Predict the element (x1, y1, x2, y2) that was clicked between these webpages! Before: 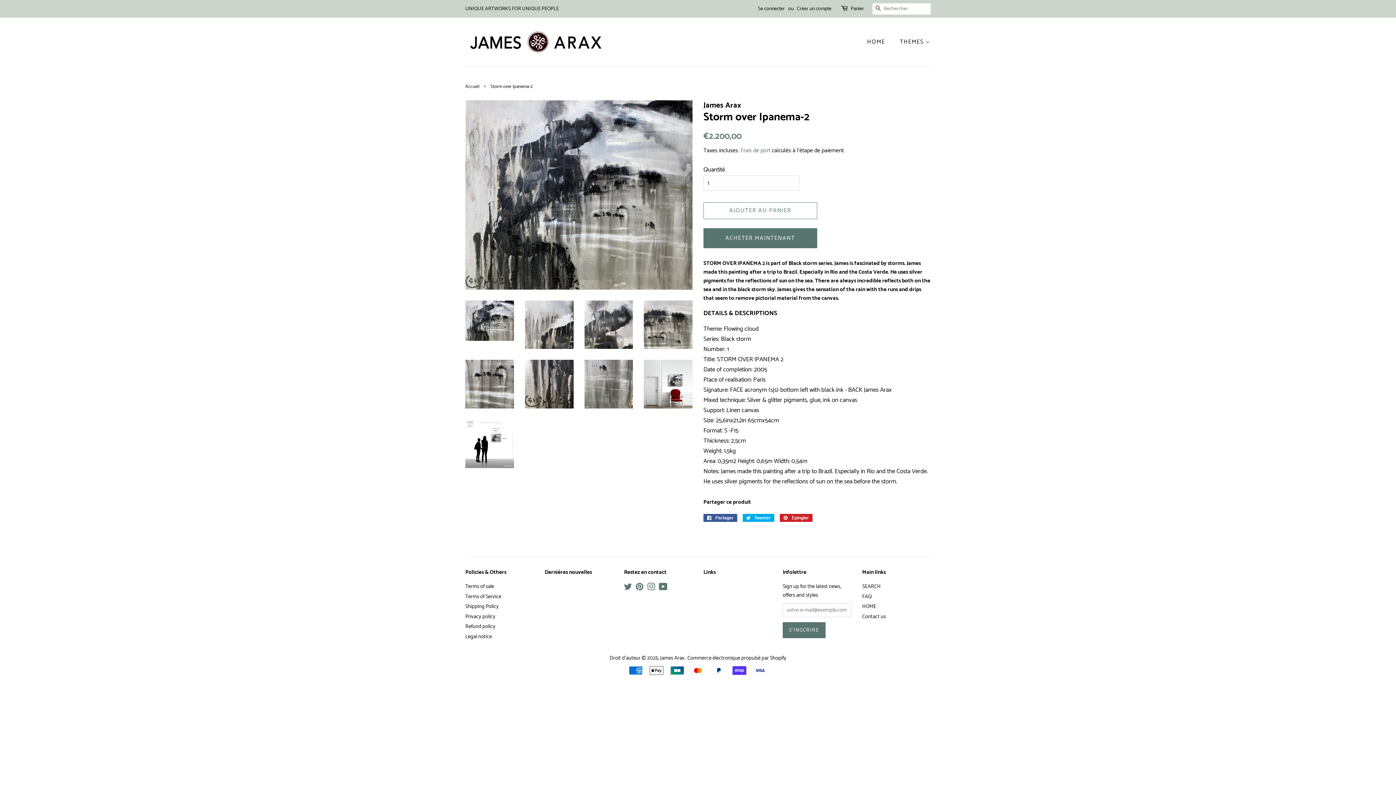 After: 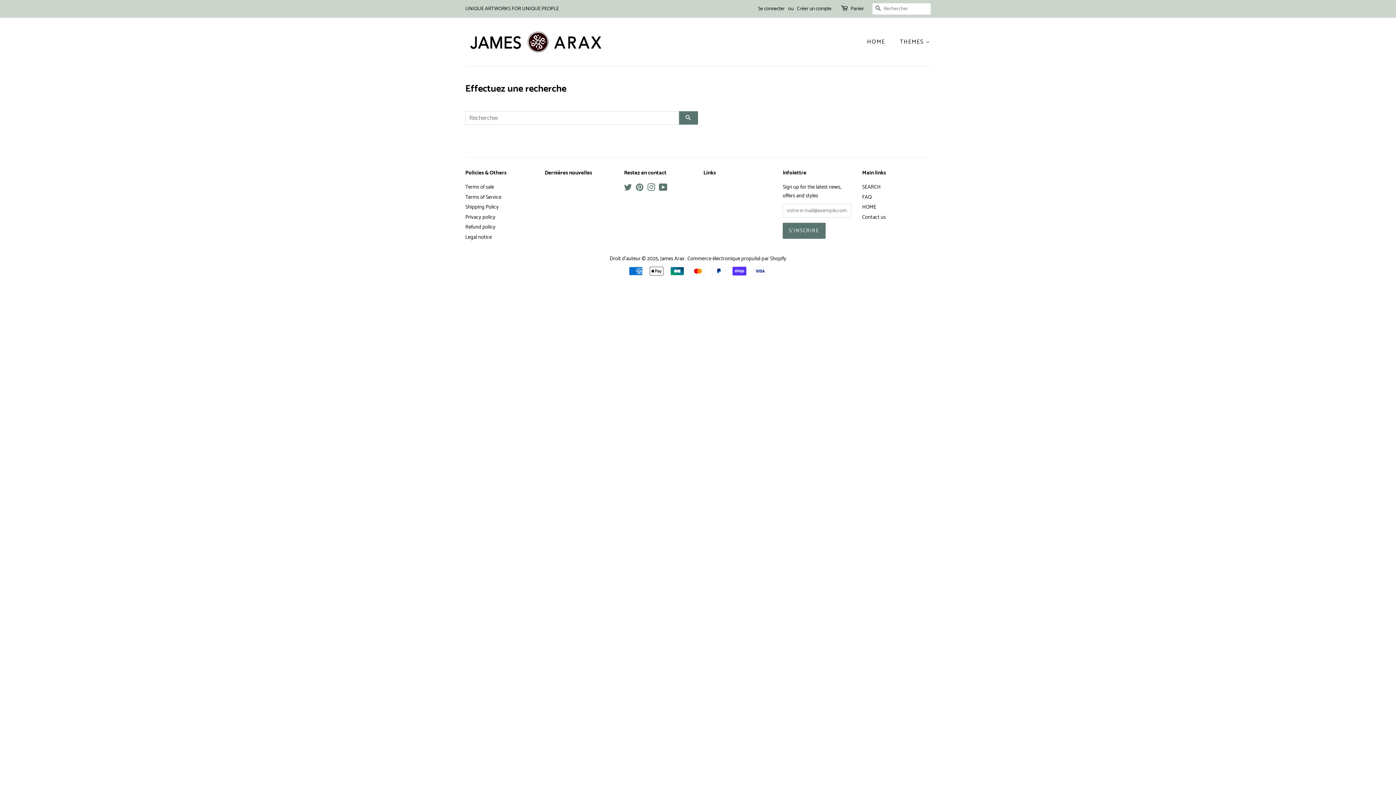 Action: label: RECHERCHE bbox: (872, 3, 884, 14)